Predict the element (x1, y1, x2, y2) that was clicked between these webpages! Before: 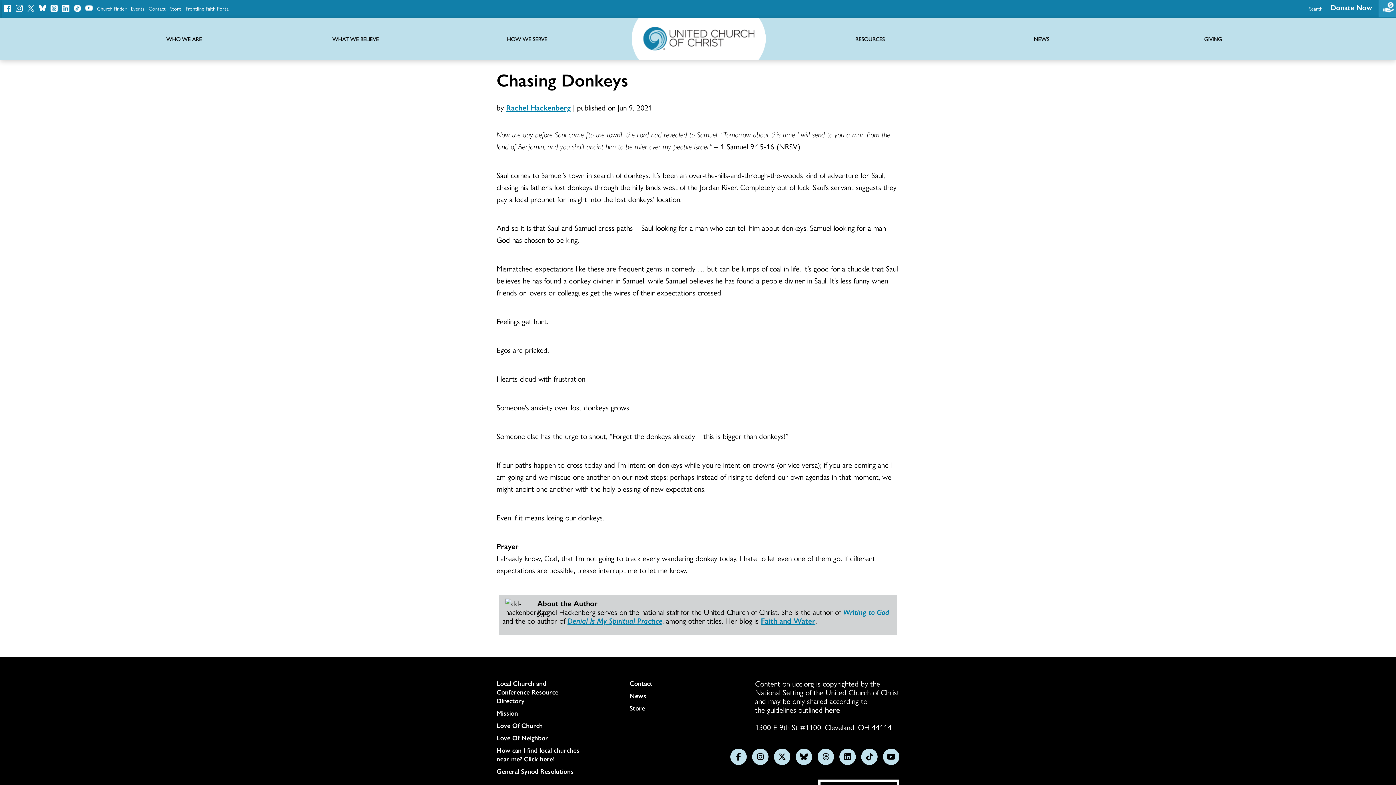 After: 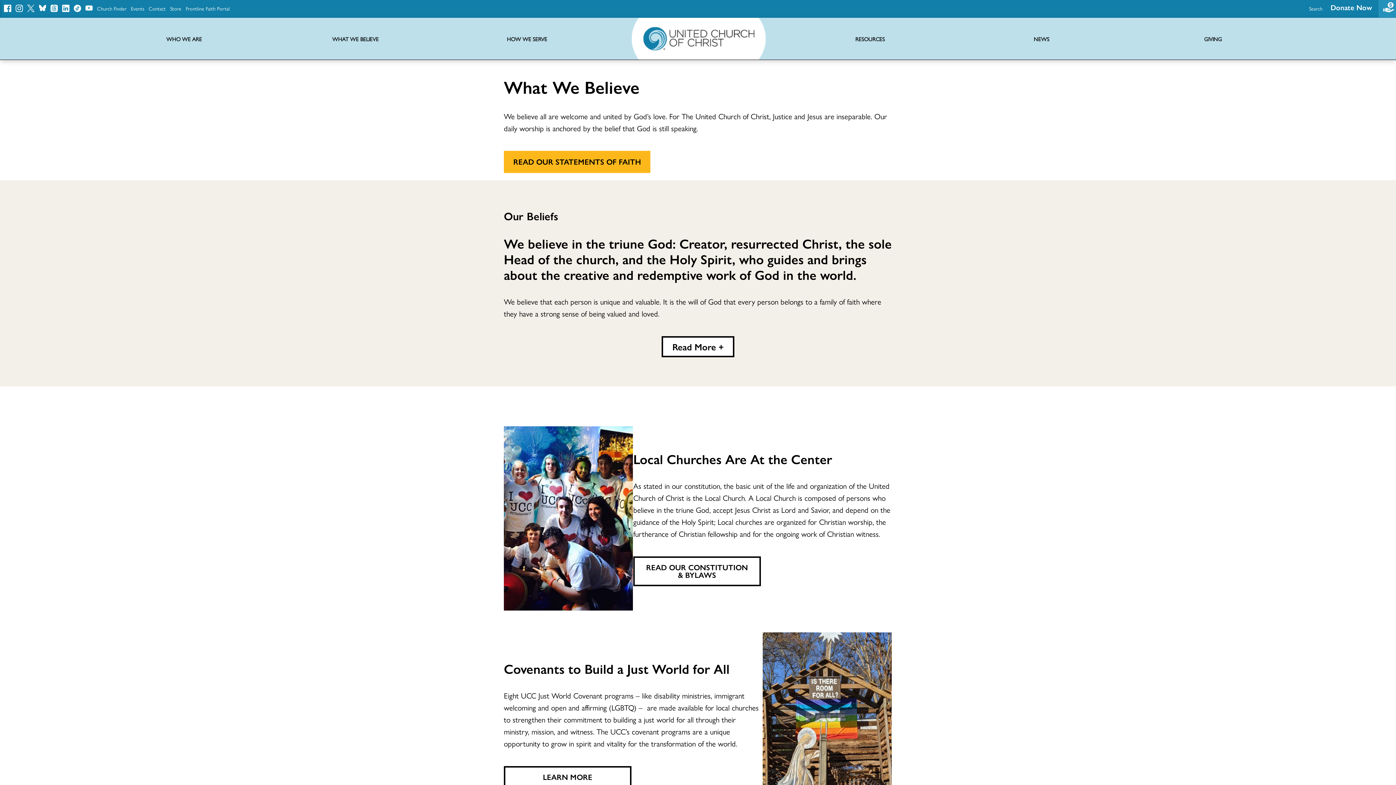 Action: bbox: (332, 35, 379, 42) label: WHAT WE BELIEVE
